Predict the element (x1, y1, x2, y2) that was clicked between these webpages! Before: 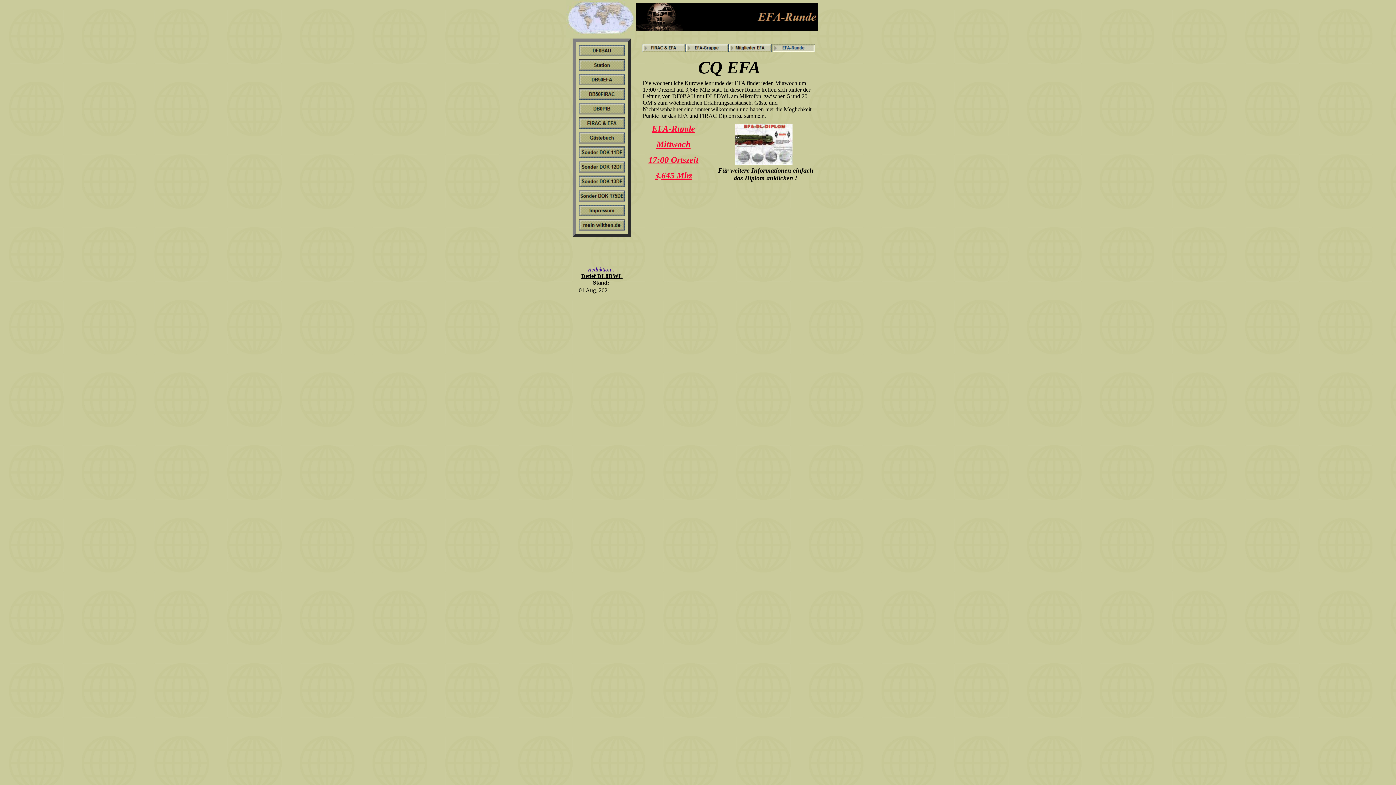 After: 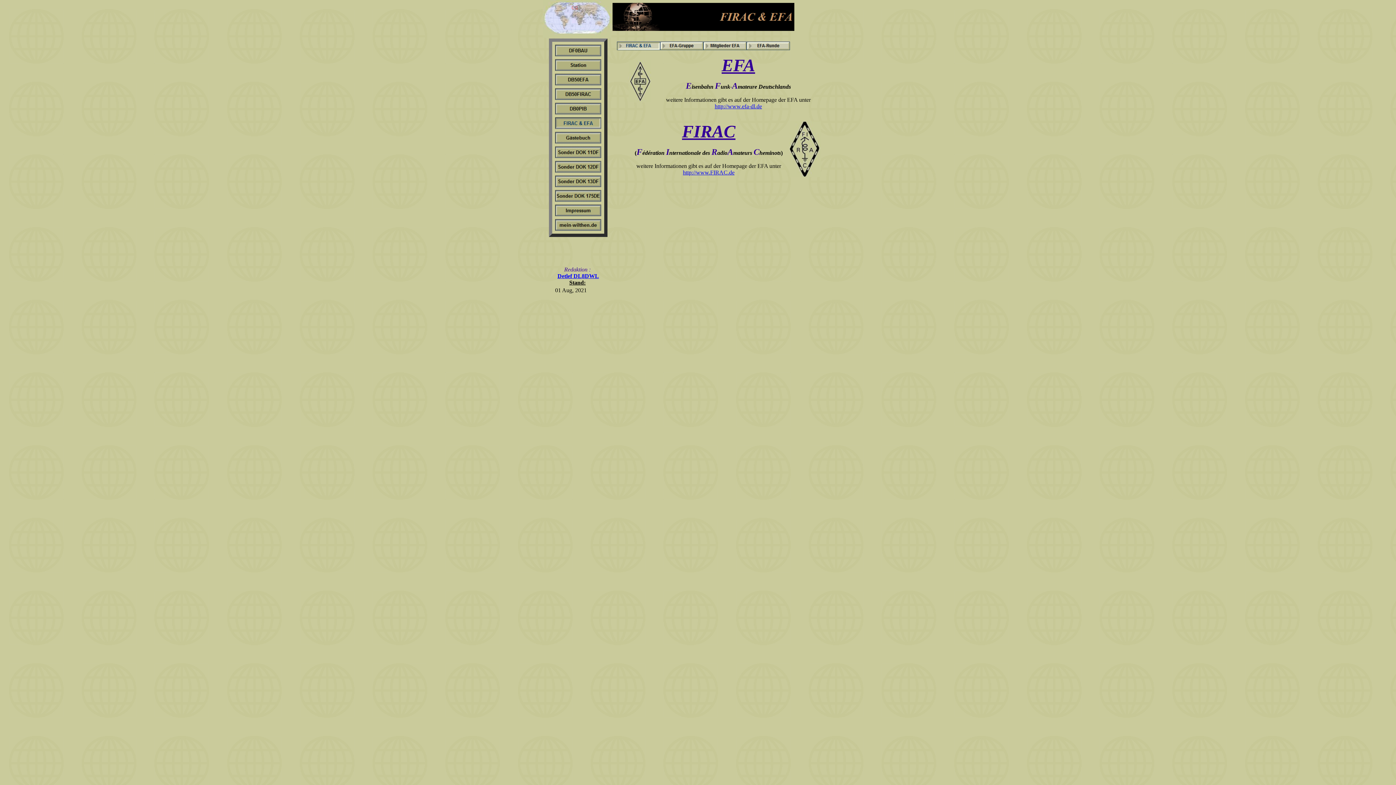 Action: bbox: (642, 47, 685, 53)